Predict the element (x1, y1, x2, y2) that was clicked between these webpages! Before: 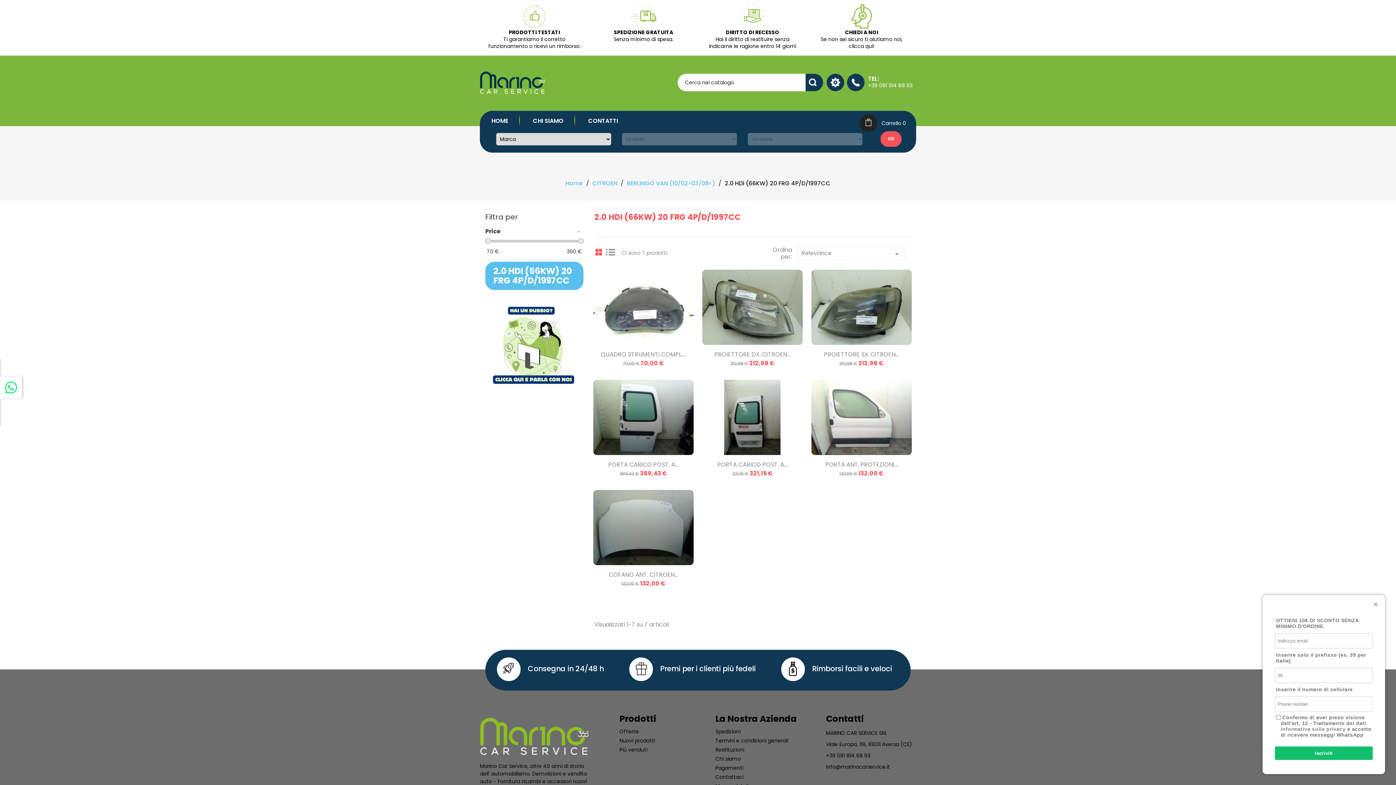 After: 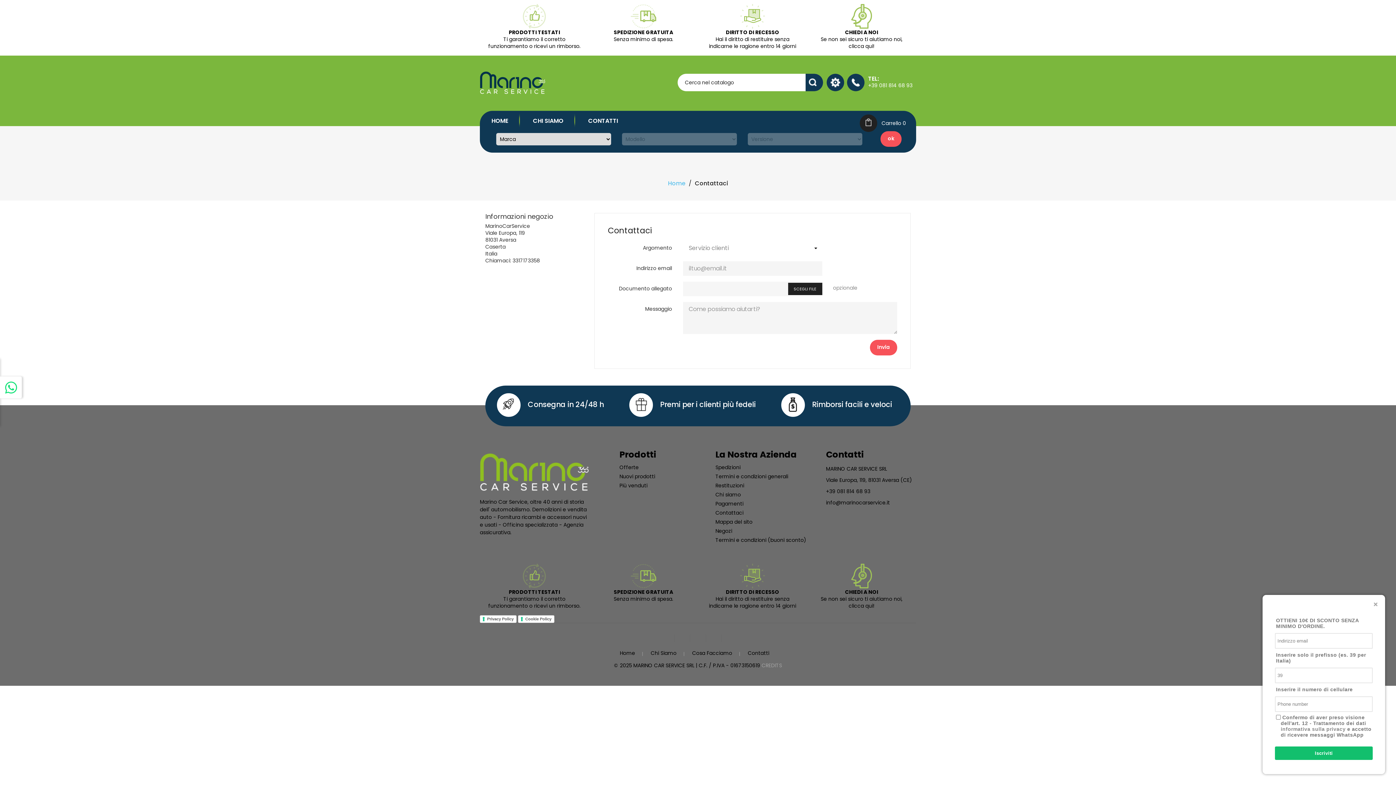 Action: bbox: (715, 773, 743, 781) label: Contattaci